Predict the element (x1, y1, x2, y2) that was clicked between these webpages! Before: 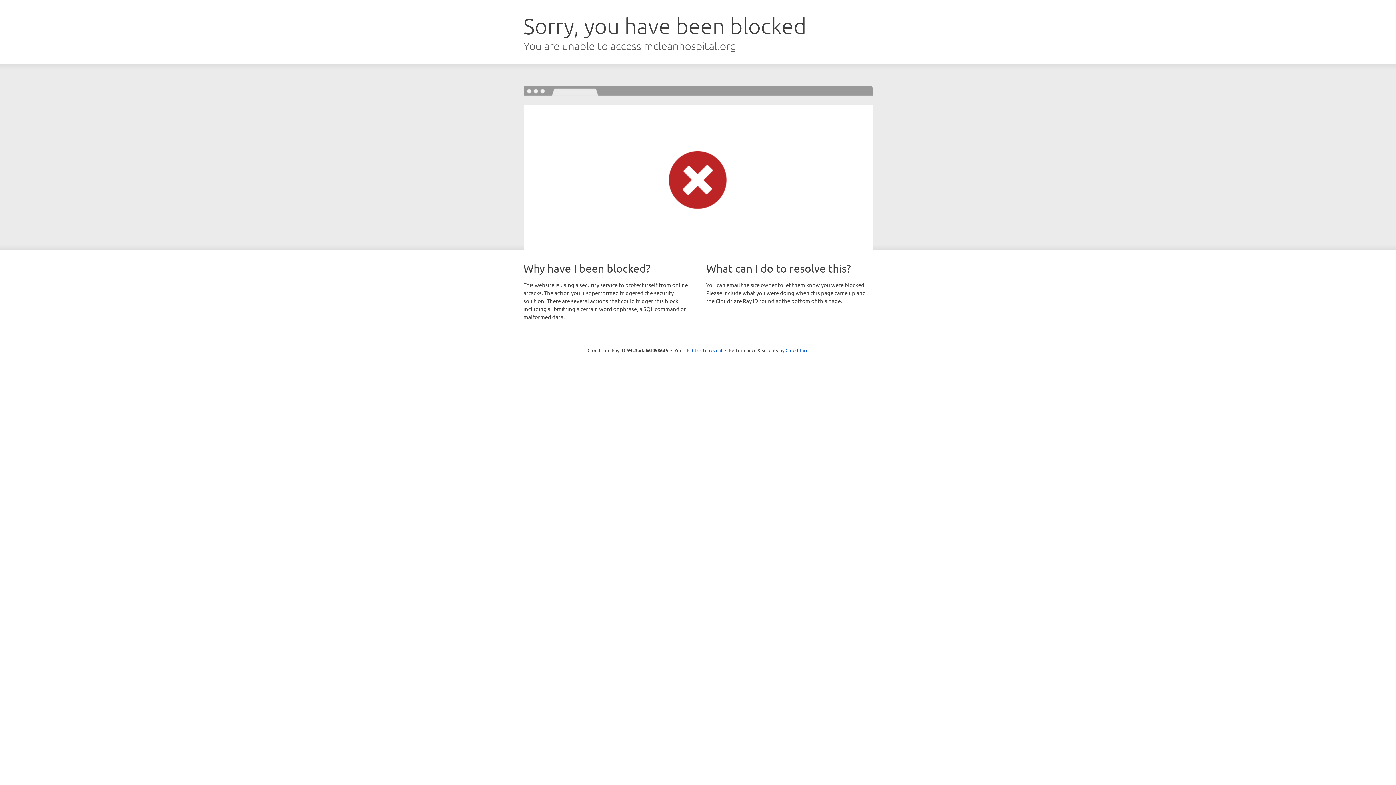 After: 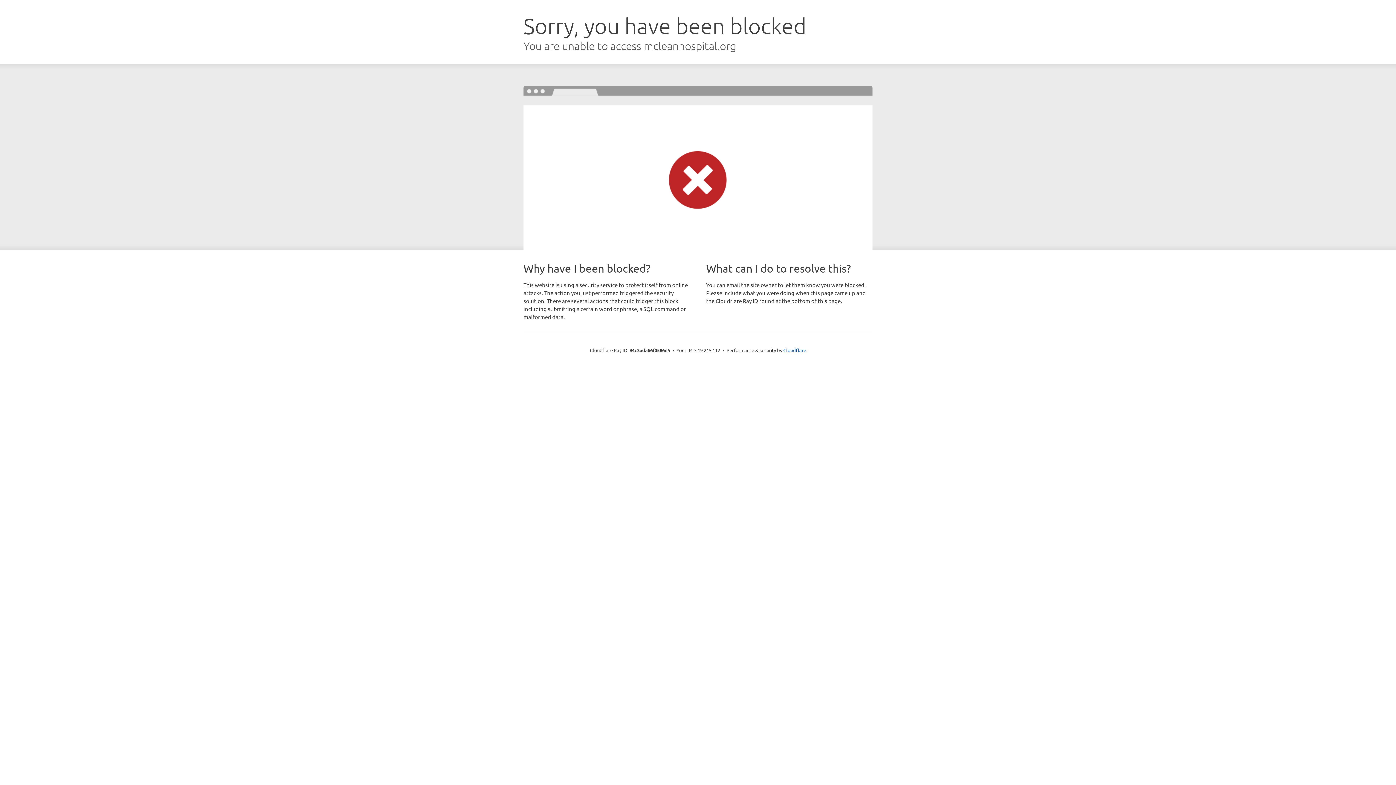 Action: bbox: (692, 346, 722, 353) label: Click to reveal